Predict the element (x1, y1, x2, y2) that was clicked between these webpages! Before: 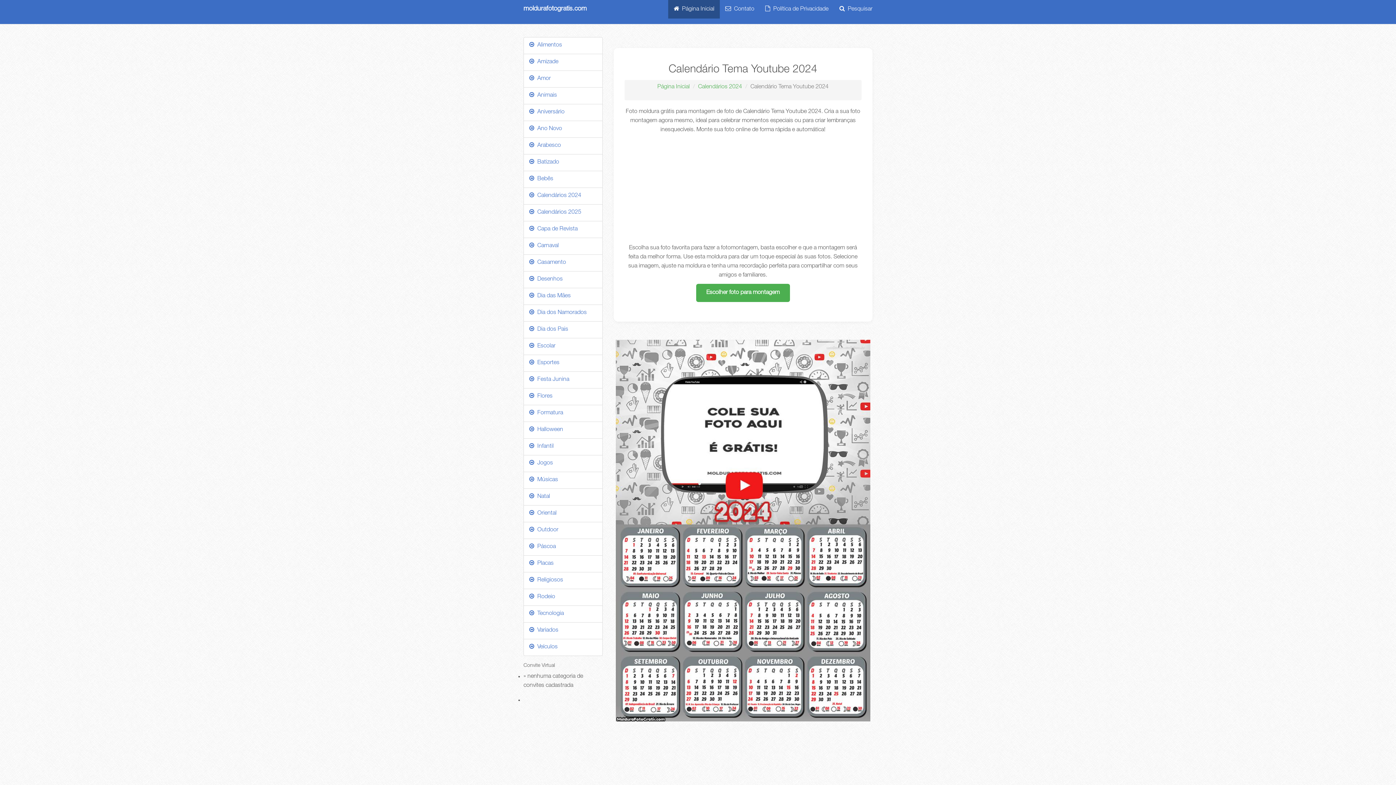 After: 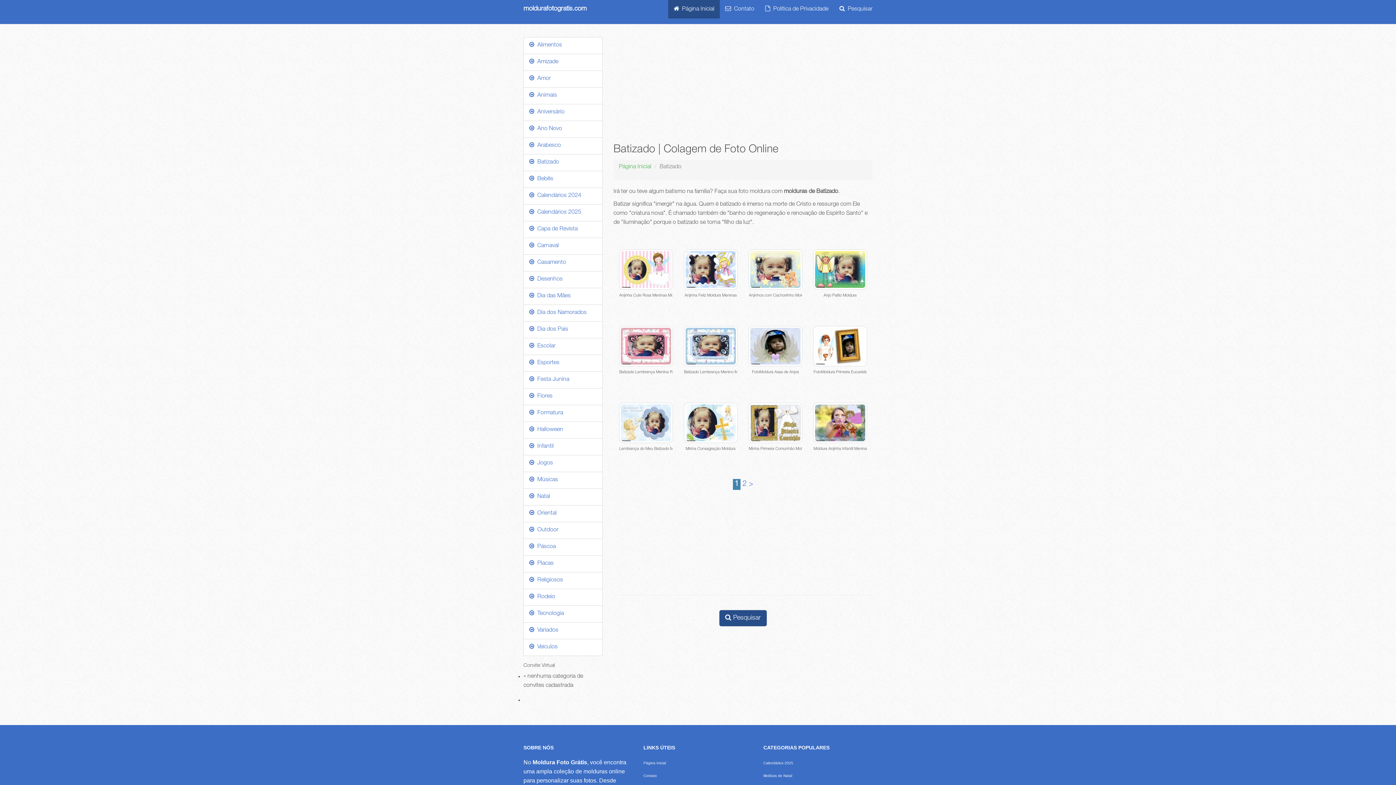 Action: bbox: (529, 159, 559, 165) label:   Batizado